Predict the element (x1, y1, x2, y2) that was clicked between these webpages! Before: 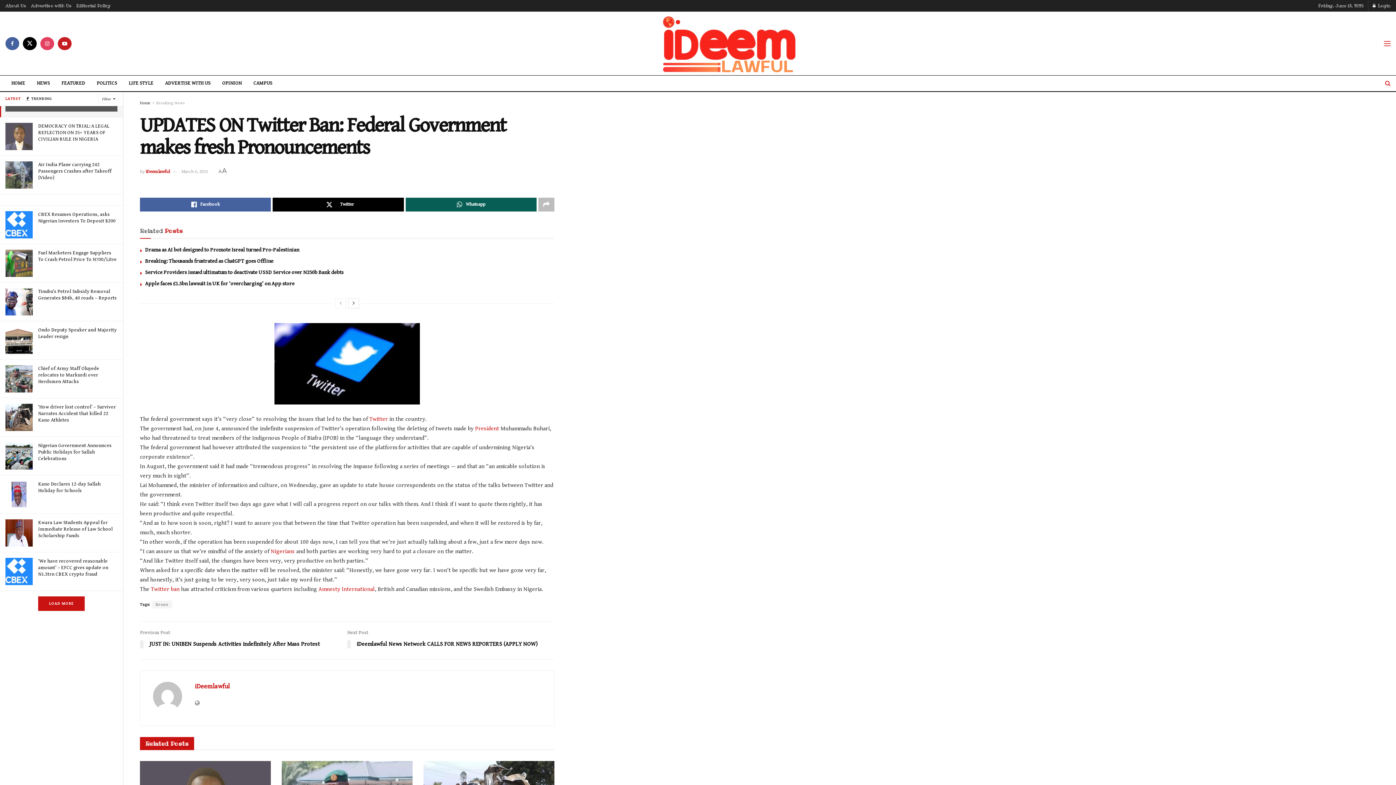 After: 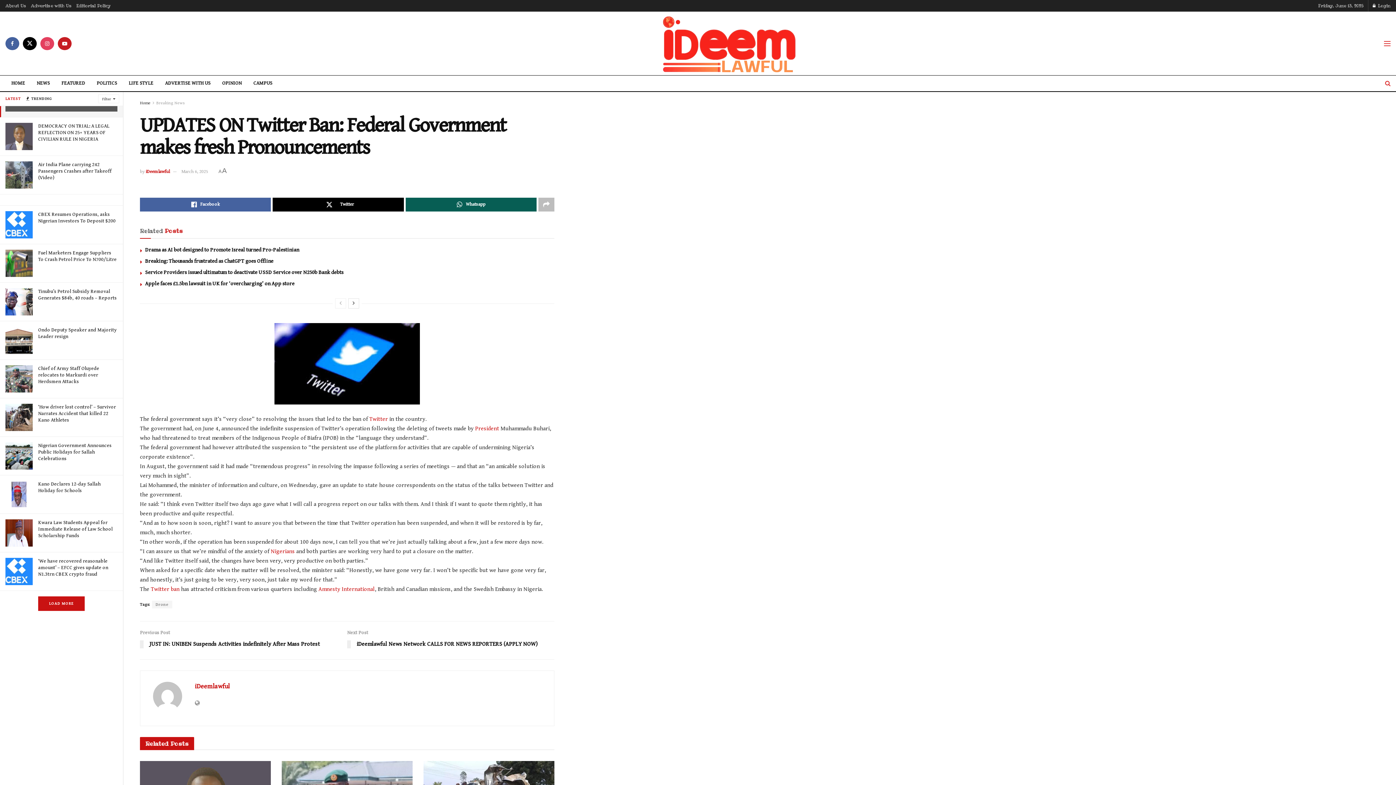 Action: bbox: (335, 298, 346, 308)